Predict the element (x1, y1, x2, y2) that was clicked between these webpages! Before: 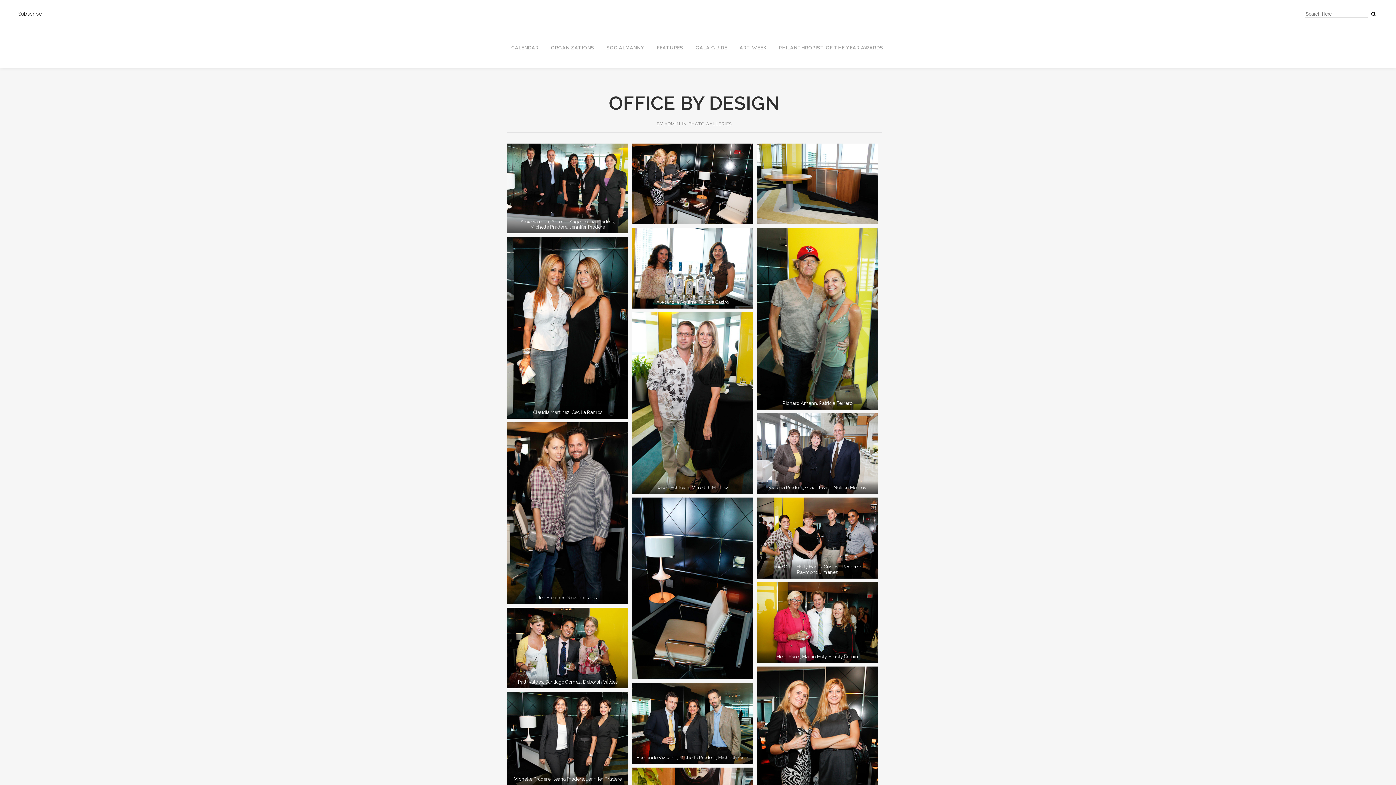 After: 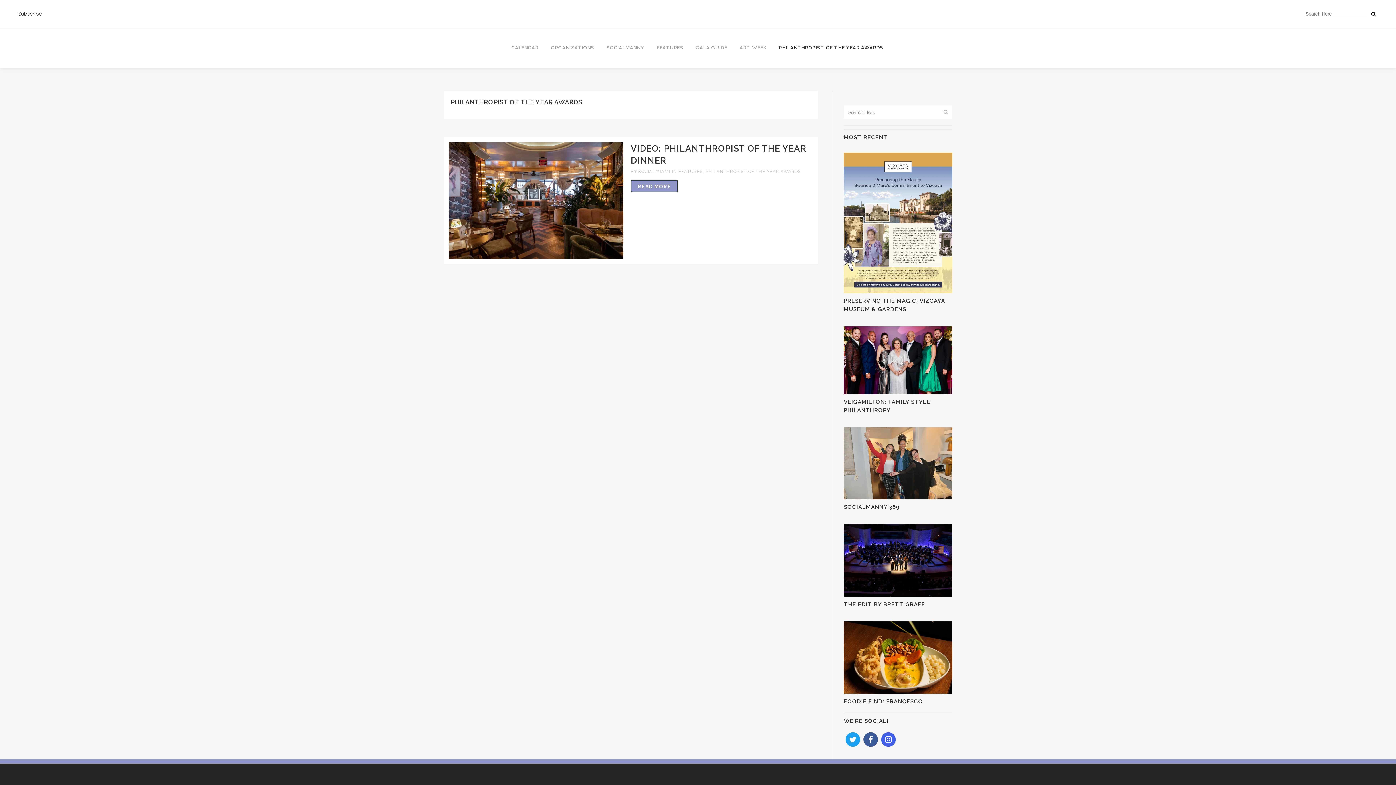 Action: label: PHILANTHROPIST OF THE YEAR AWARDS bbox: (772, 28, 889, 68)